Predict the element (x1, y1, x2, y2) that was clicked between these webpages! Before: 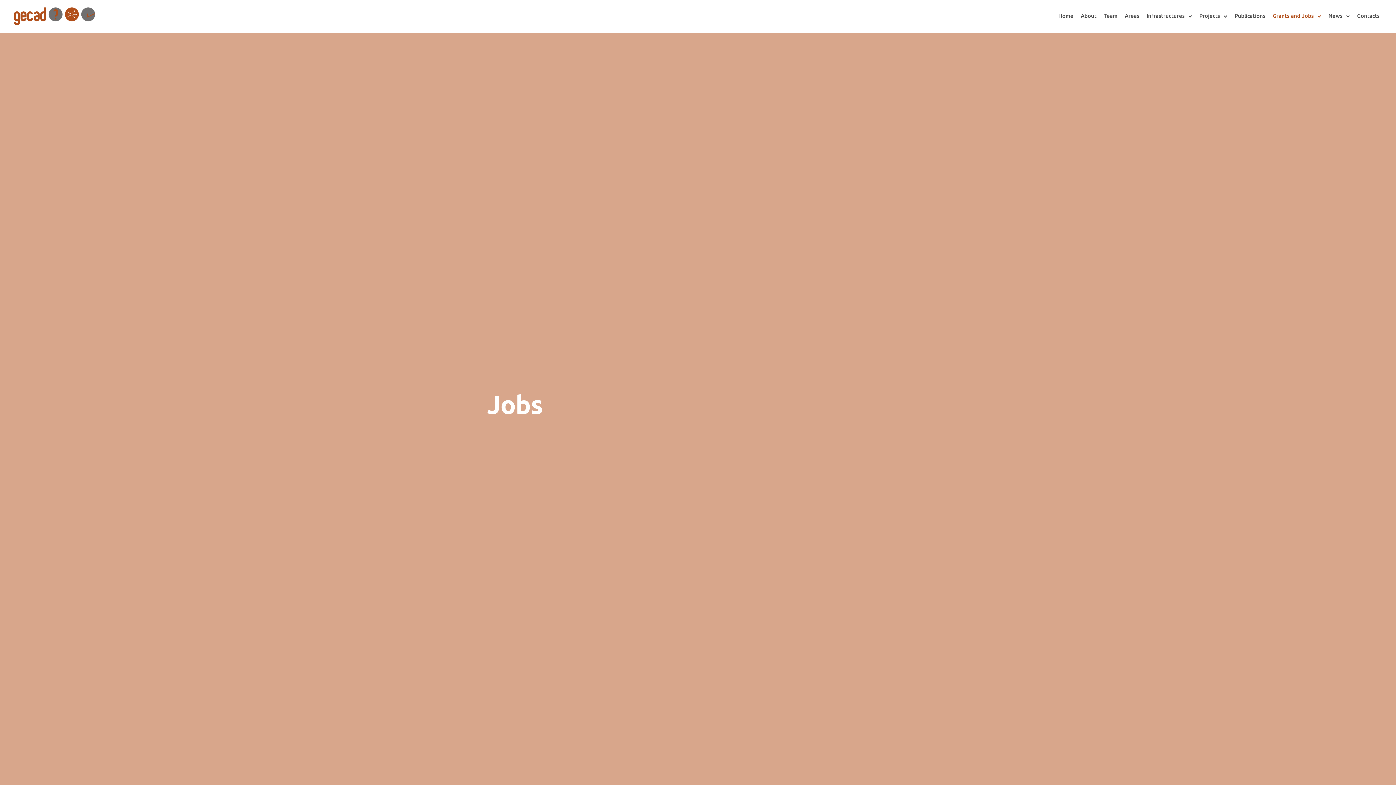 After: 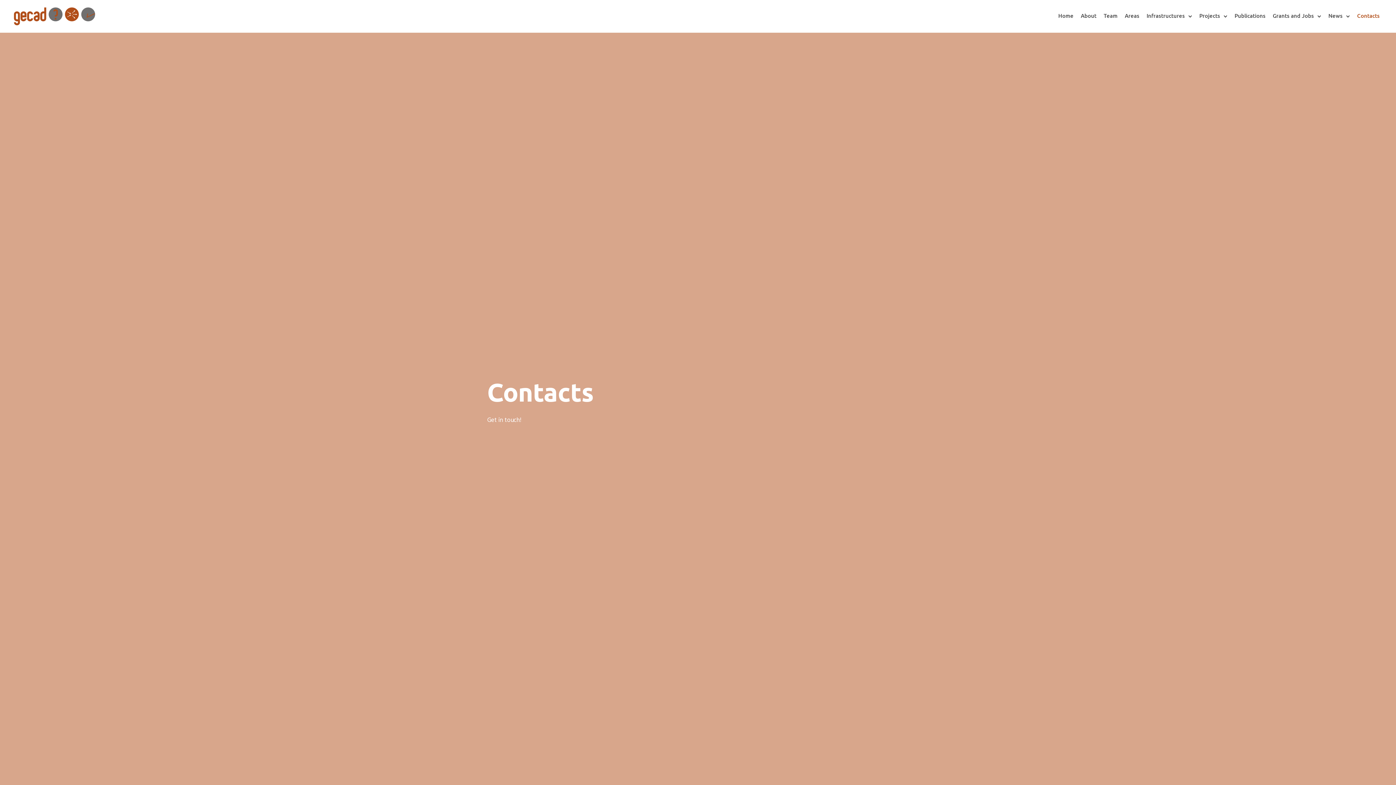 Action: bbox: (1353, 8, 1383, 23) label: Contacts